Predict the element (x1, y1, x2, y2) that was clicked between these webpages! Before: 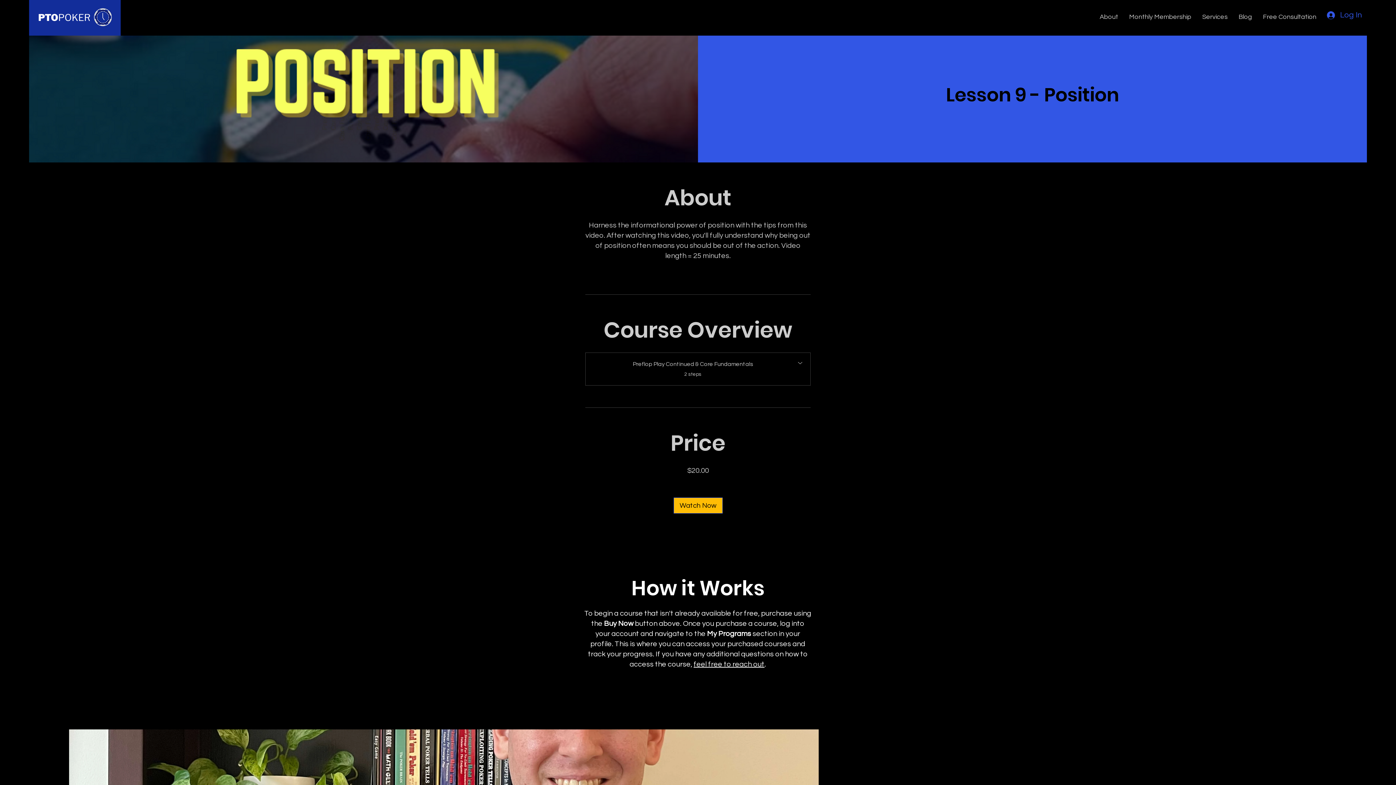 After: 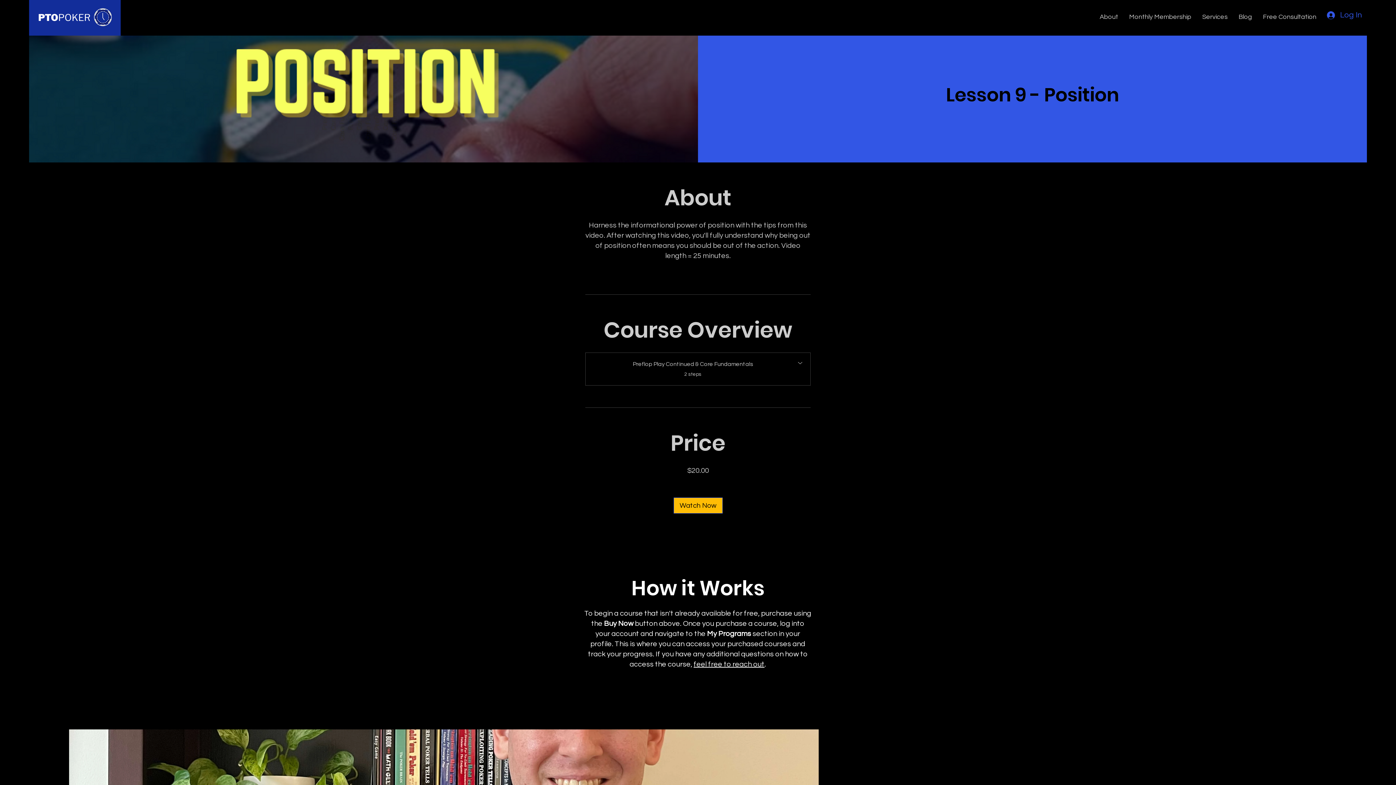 Action: bbox: (1094, 8, 1124, 26) label: About